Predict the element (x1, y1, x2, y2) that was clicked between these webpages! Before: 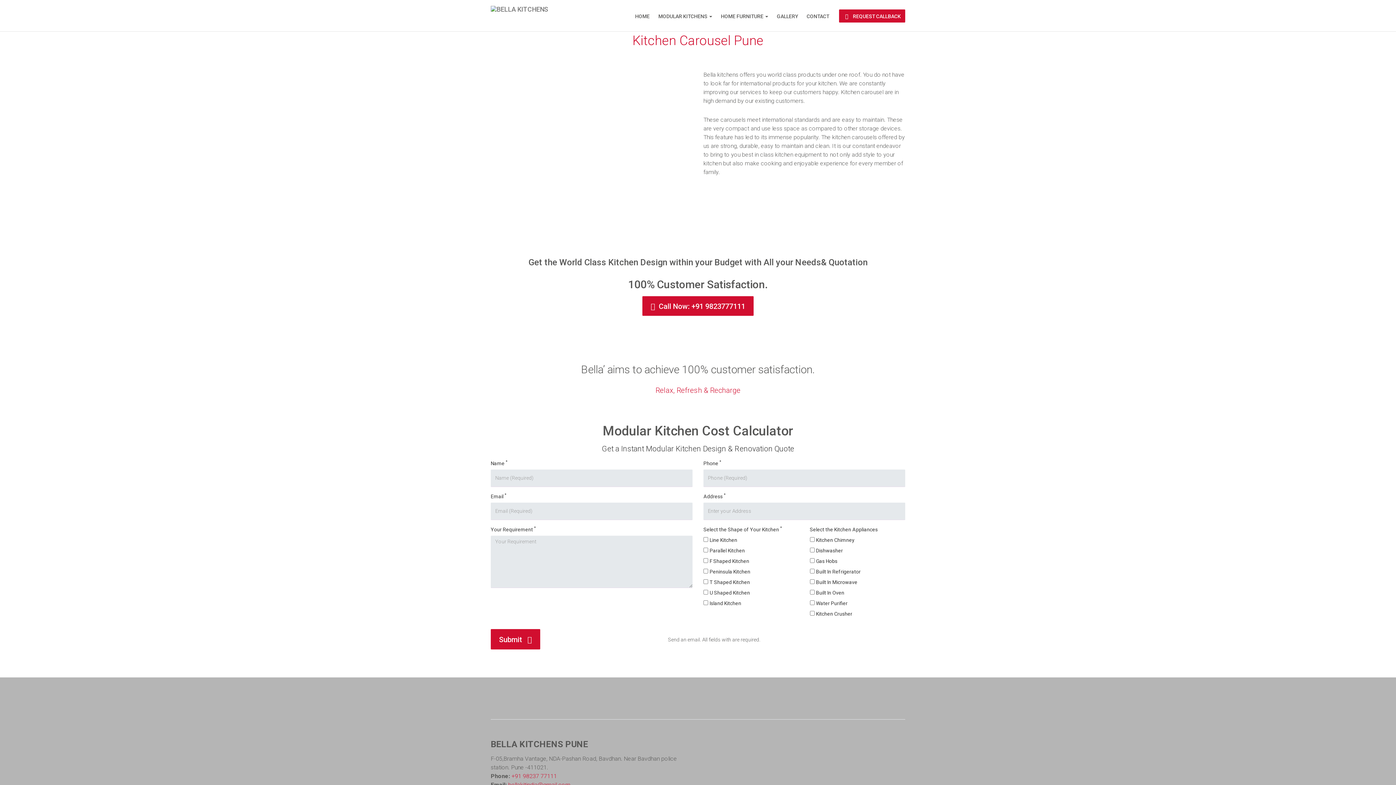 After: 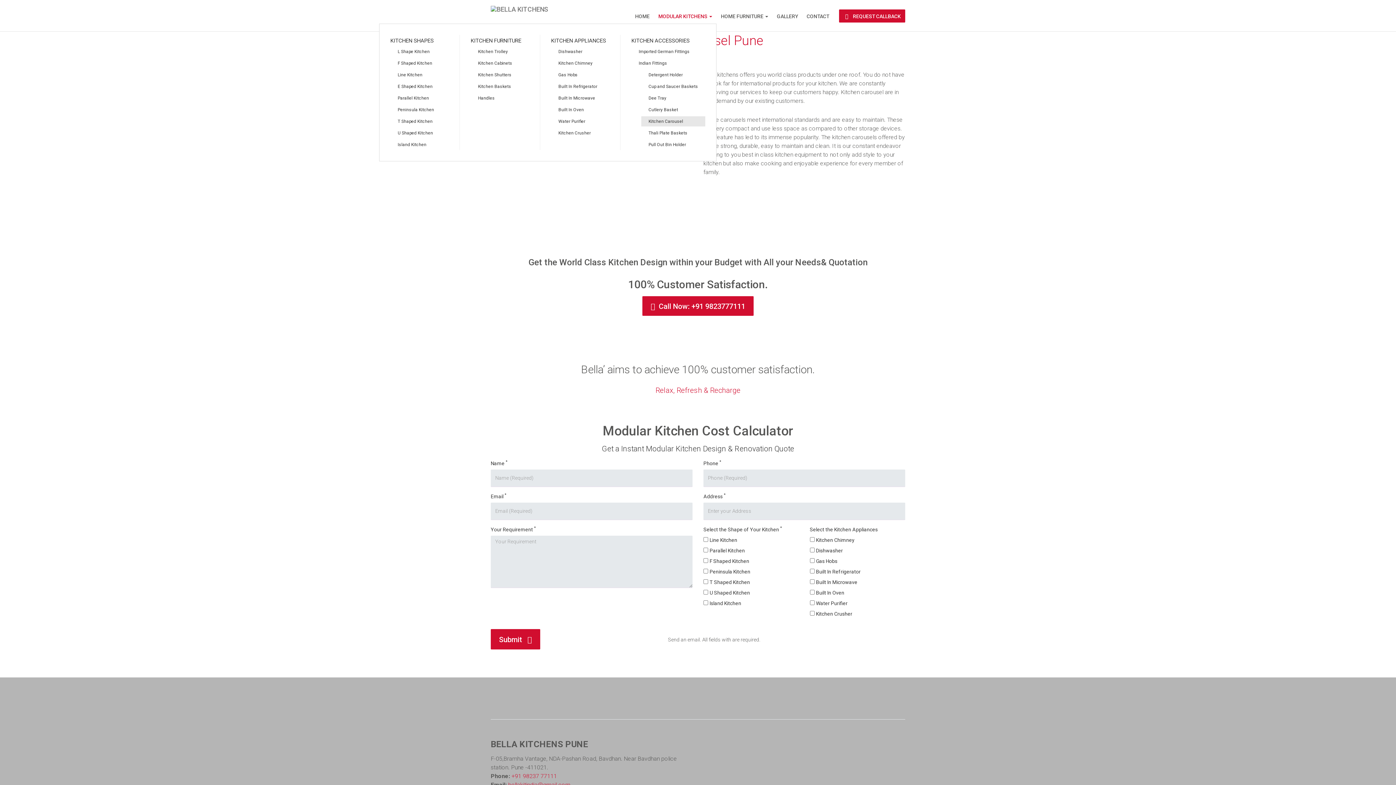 Action: label: MODULAR KITCHENS bbox: (654, 8, 716, 23)